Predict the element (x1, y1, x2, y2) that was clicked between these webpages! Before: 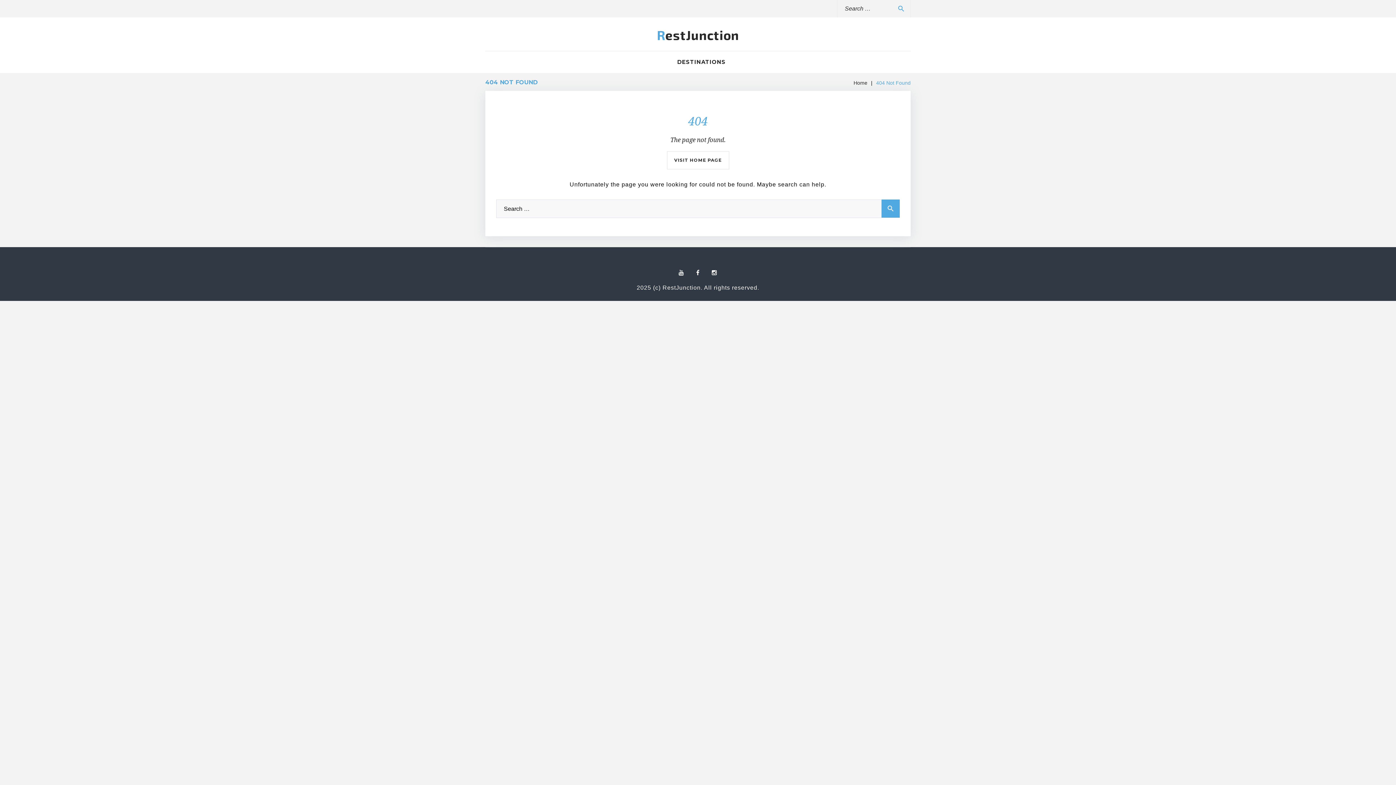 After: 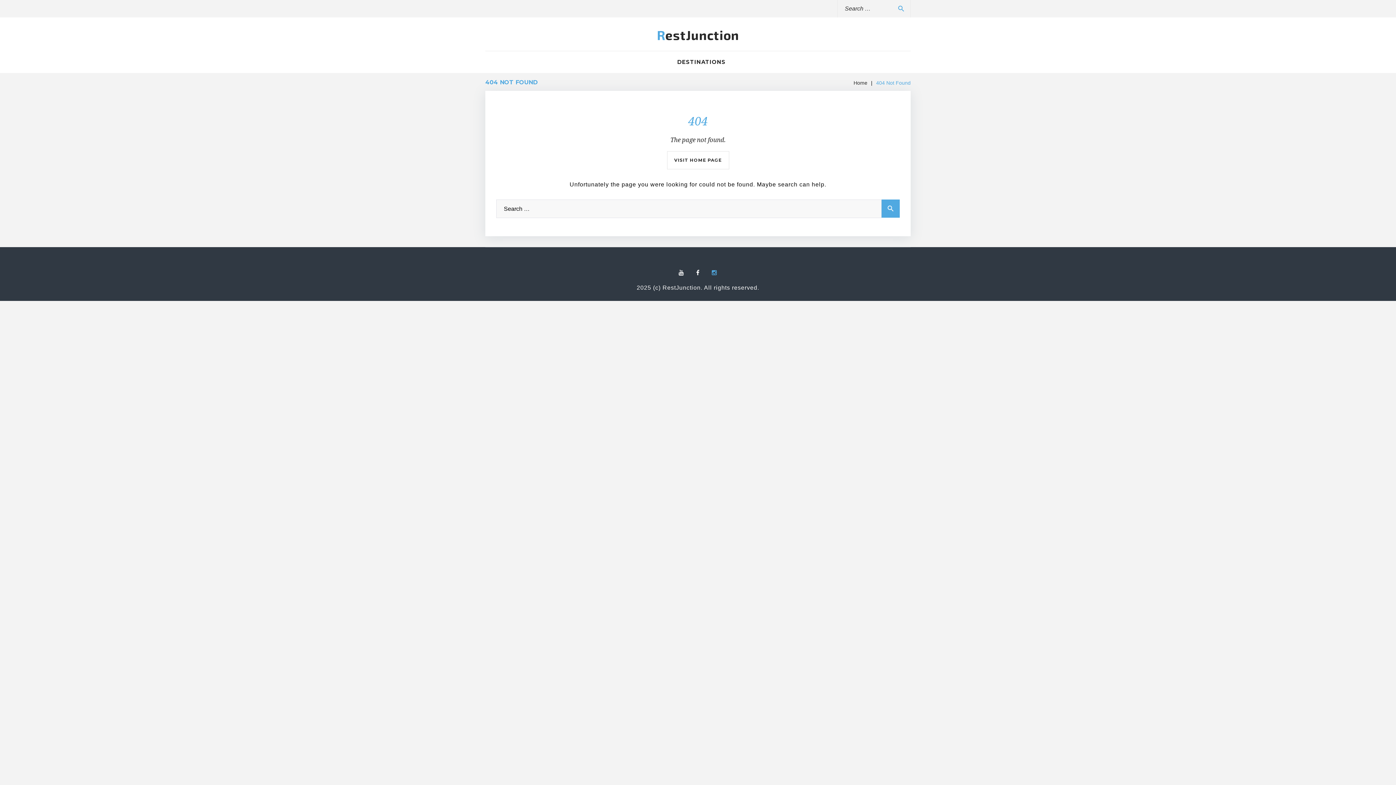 Action: label: instagram bbox: (712, 270, 717, 276)